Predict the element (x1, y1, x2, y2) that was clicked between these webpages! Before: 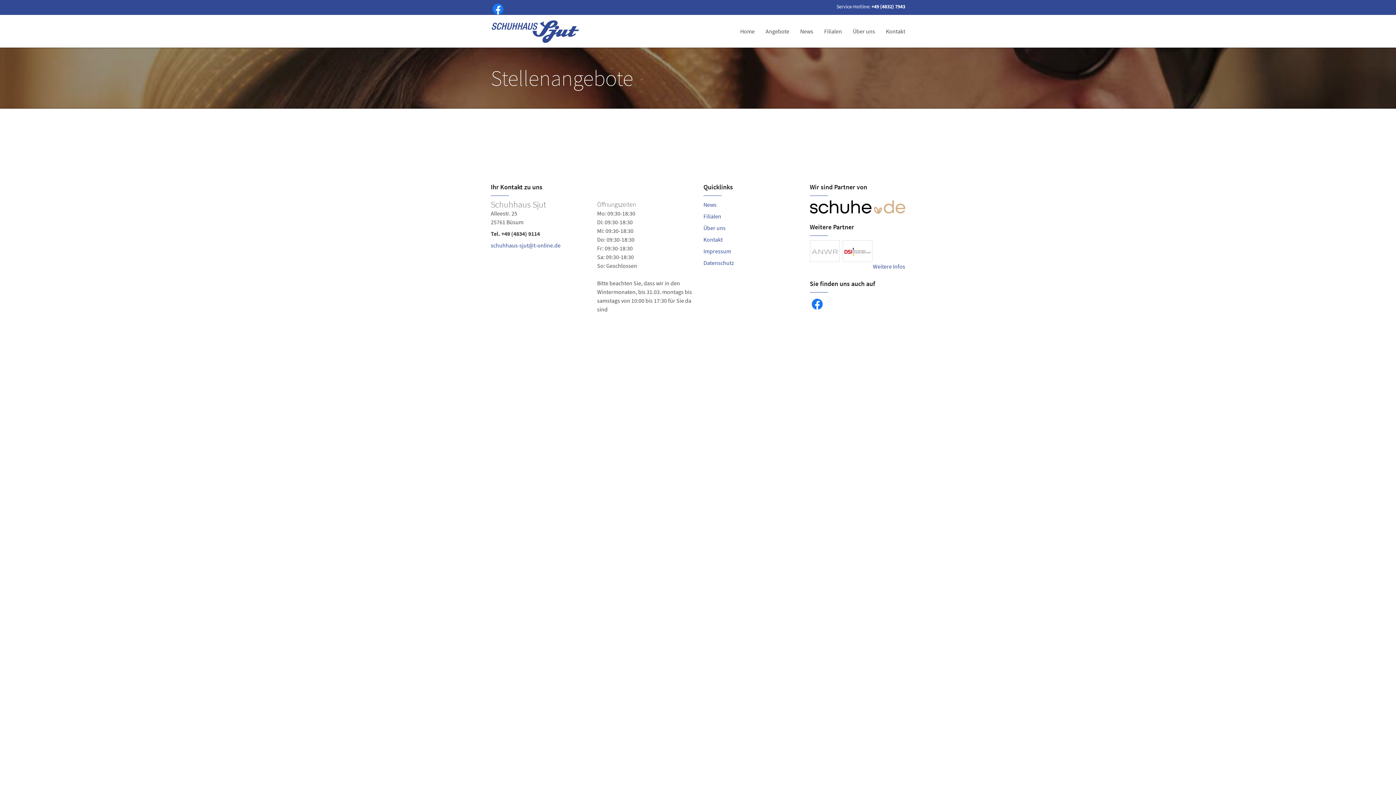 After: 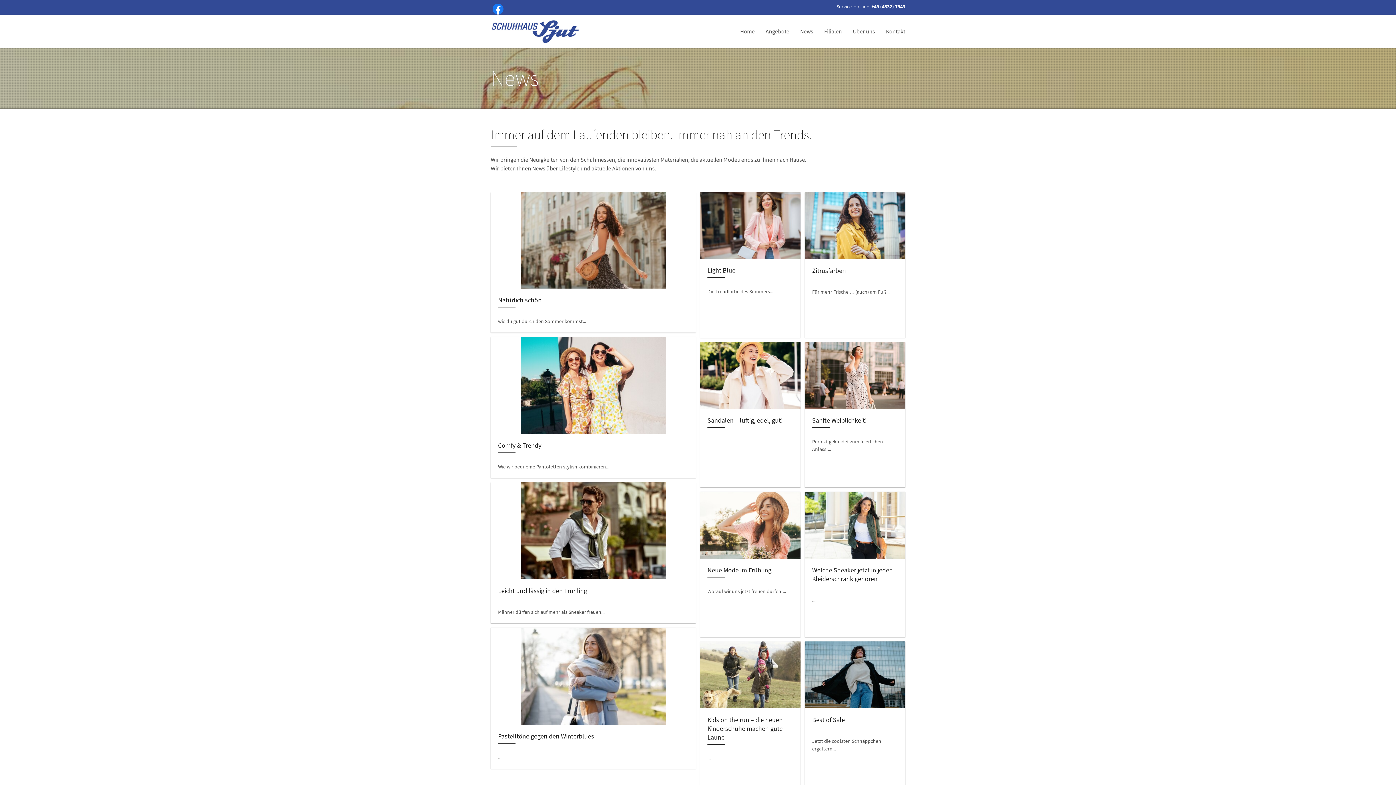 Action: label: News bbox: (794, 14, 818, 47)